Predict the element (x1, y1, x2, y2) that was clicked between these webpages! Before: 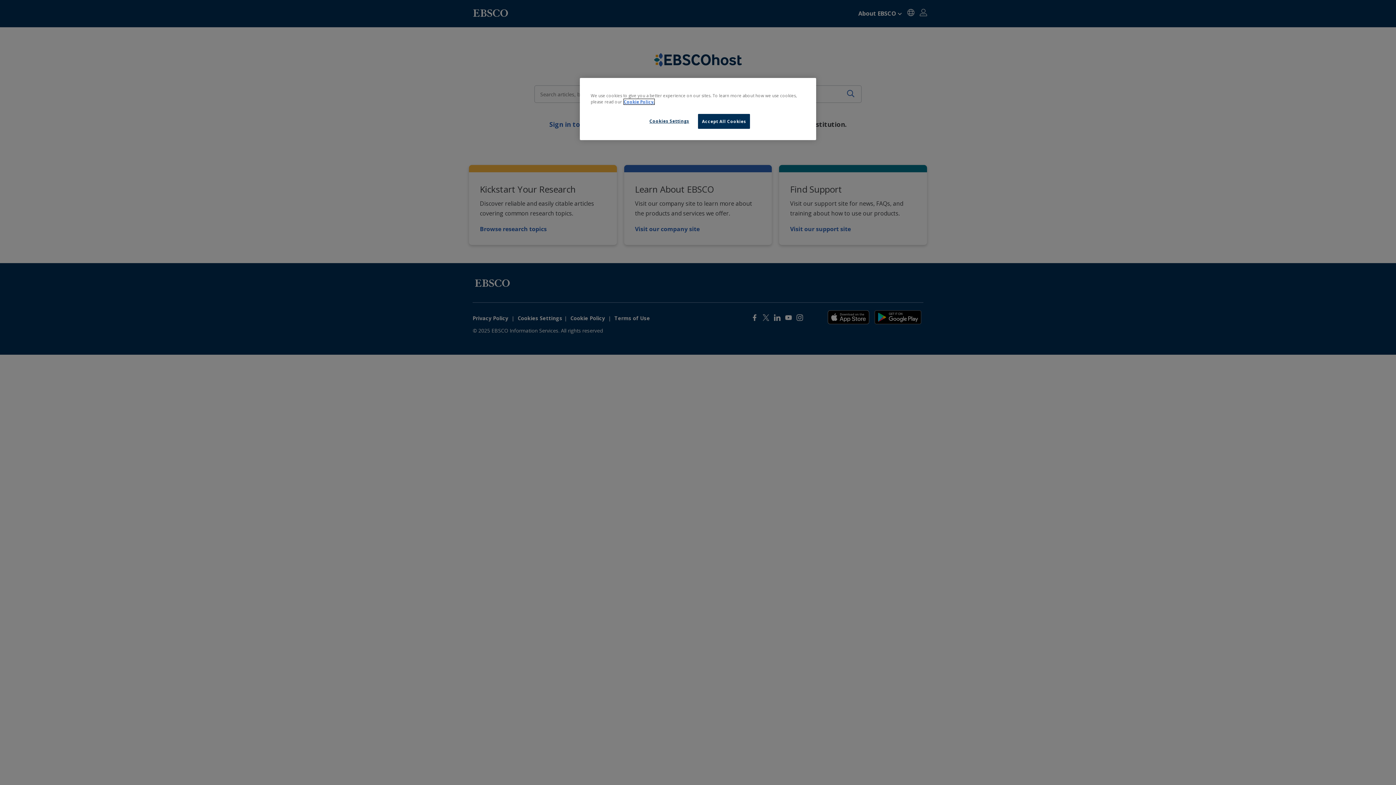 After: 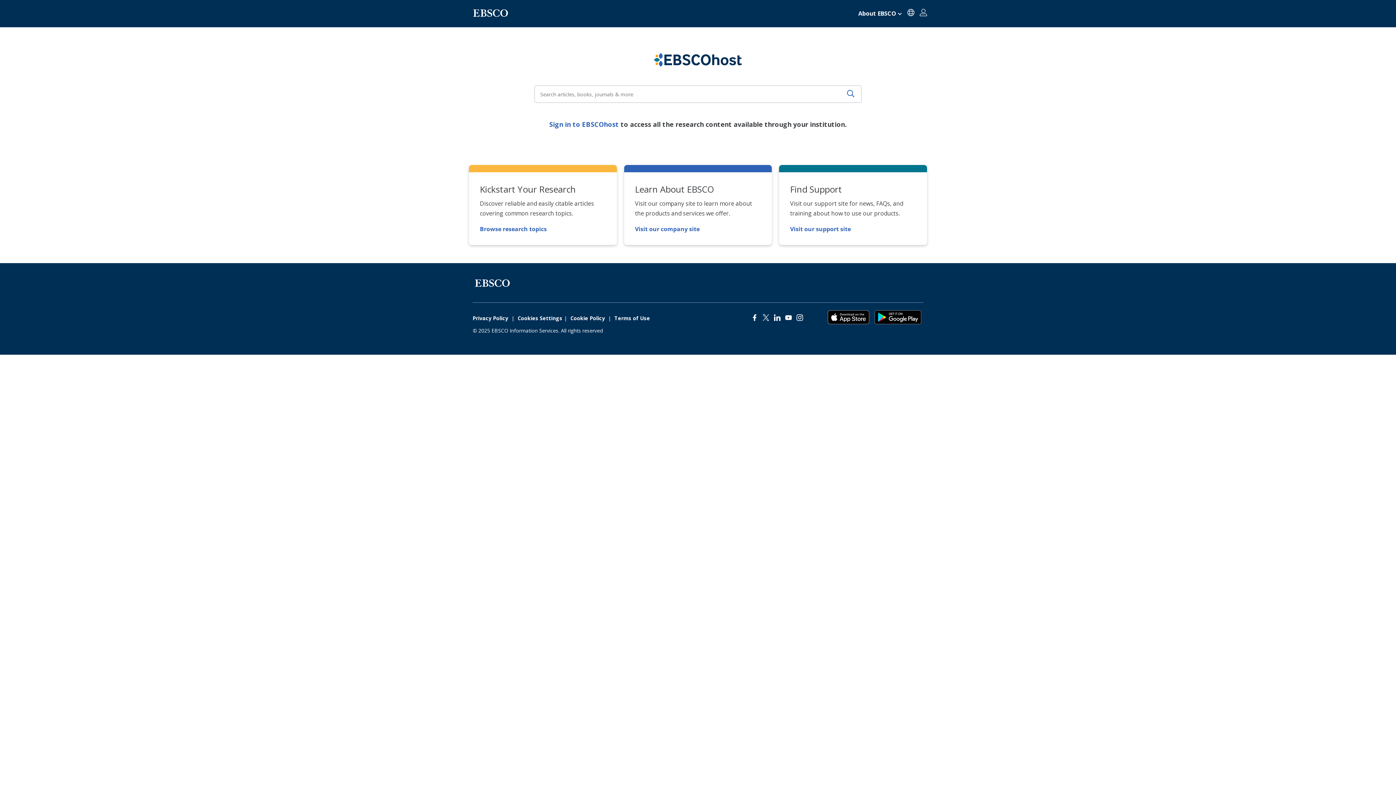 Action: bbox: (698, 114, 750, 128) label: Accept All Cookies